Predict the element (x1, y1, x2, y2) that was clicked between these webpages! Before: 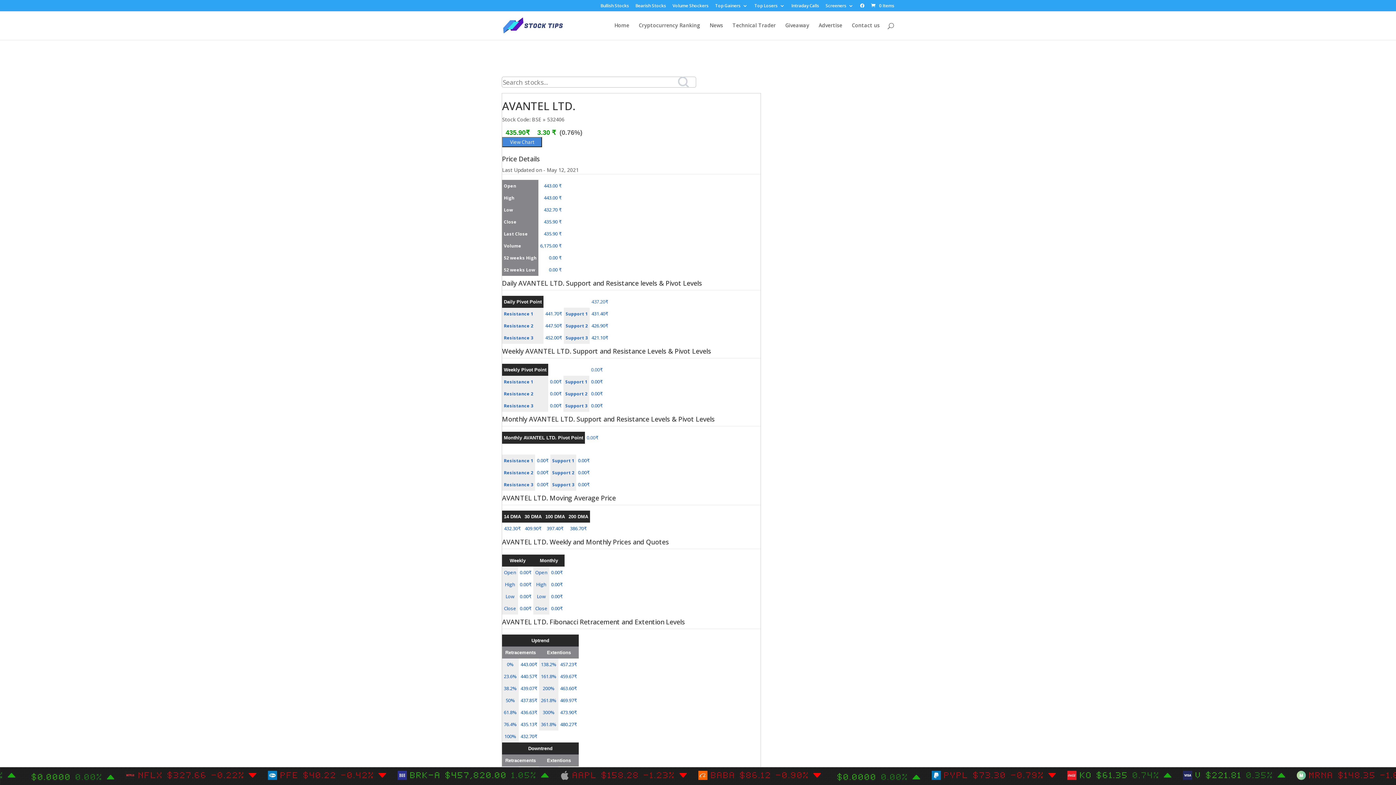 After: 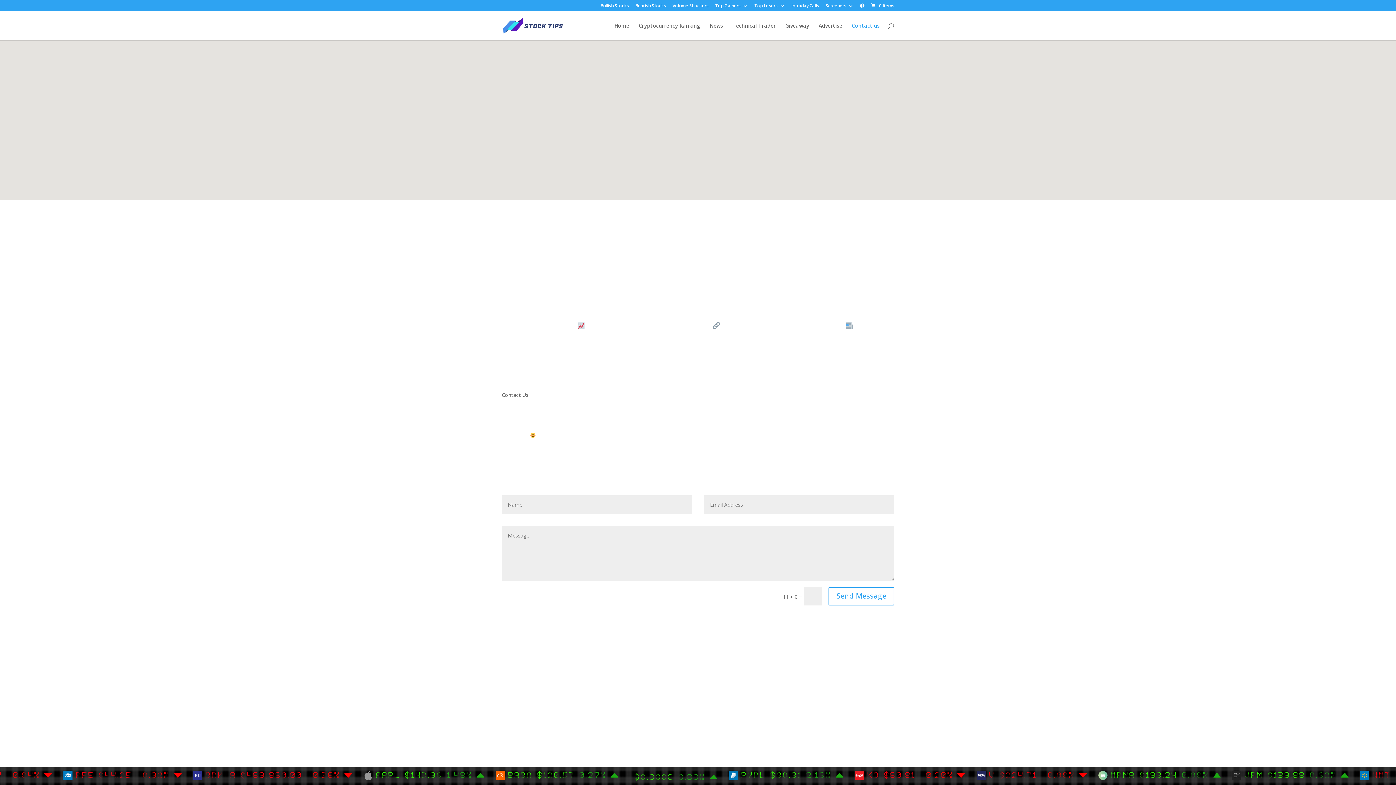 Action: bbox: (852, 22, 880, 40) label: Contact us